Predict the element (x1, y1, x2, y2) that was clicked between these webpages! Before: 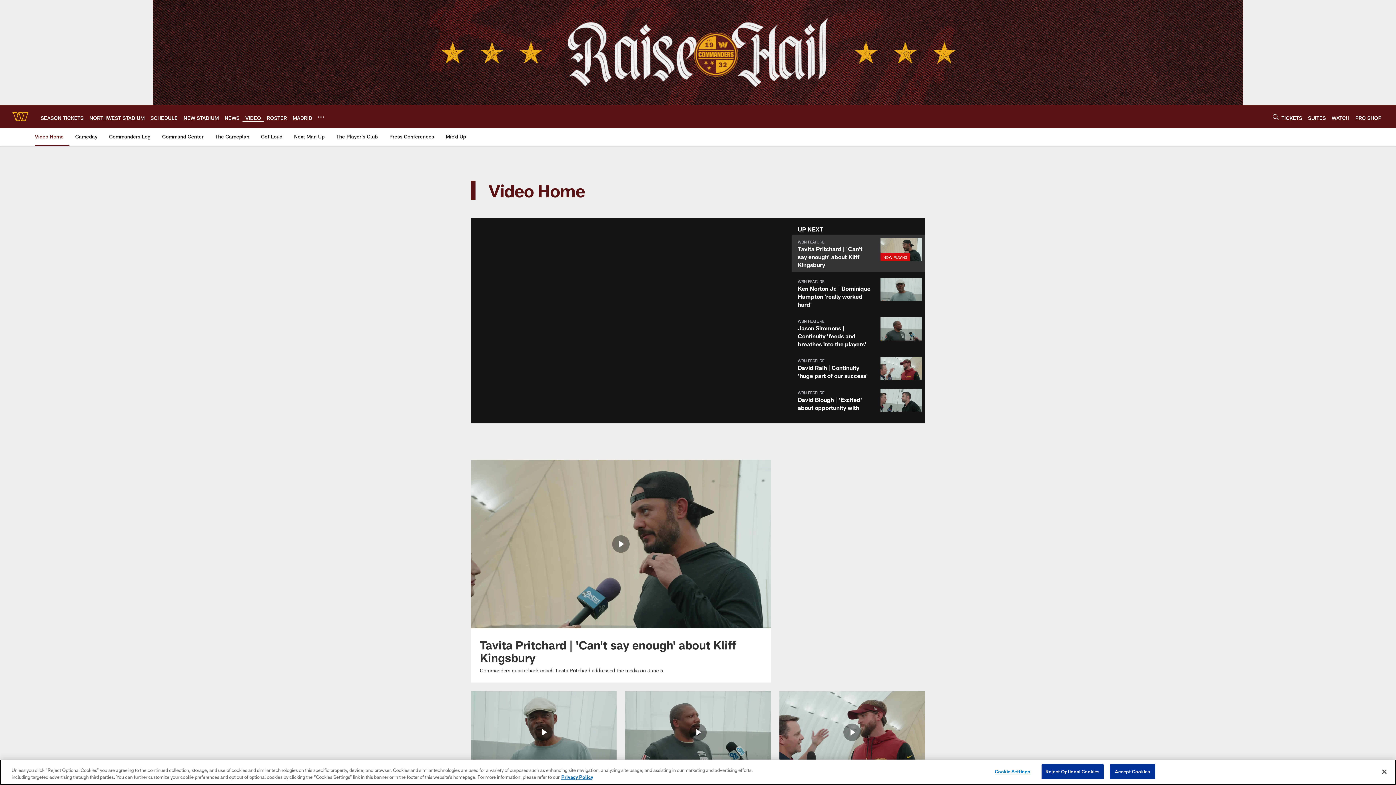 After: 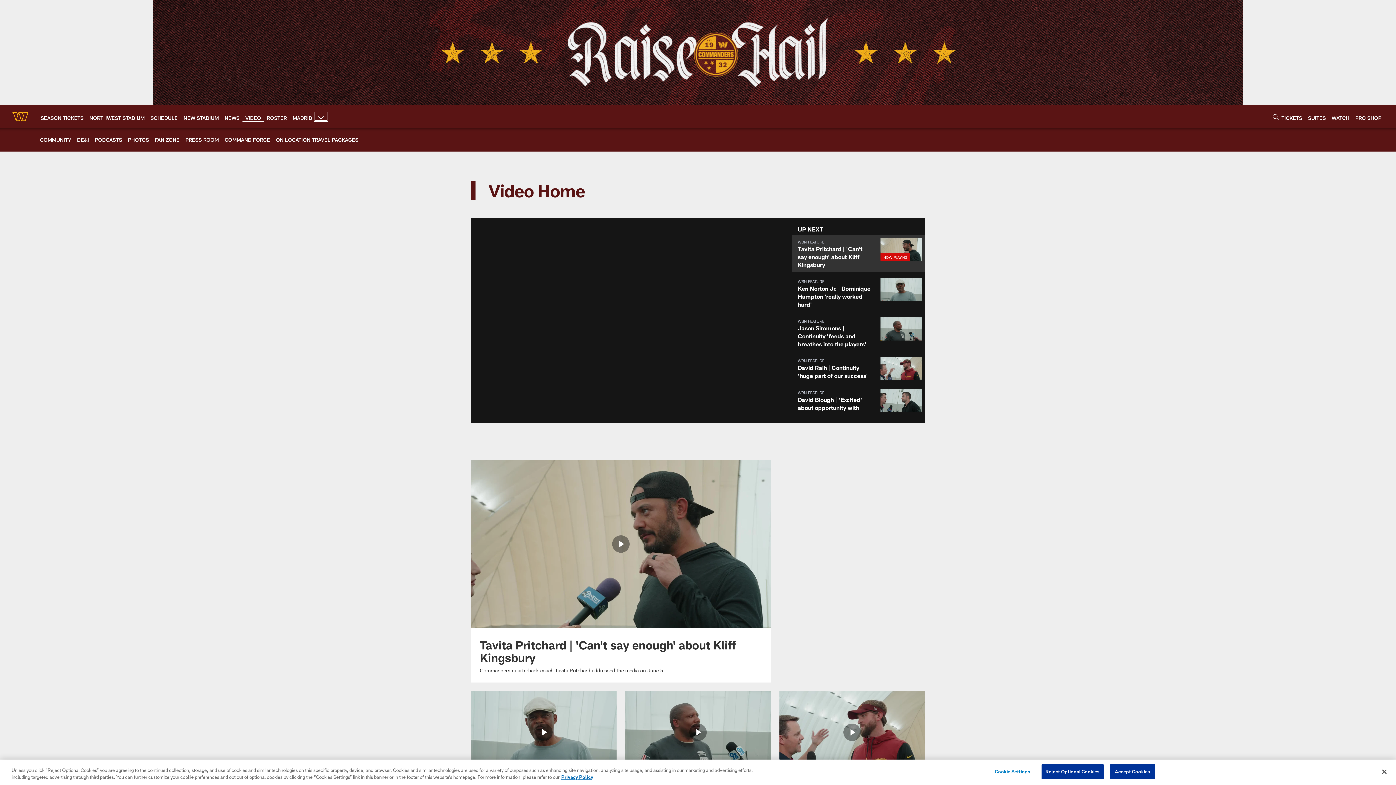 Action: bbox: (318, 72, 324, 78) label: More menu choices